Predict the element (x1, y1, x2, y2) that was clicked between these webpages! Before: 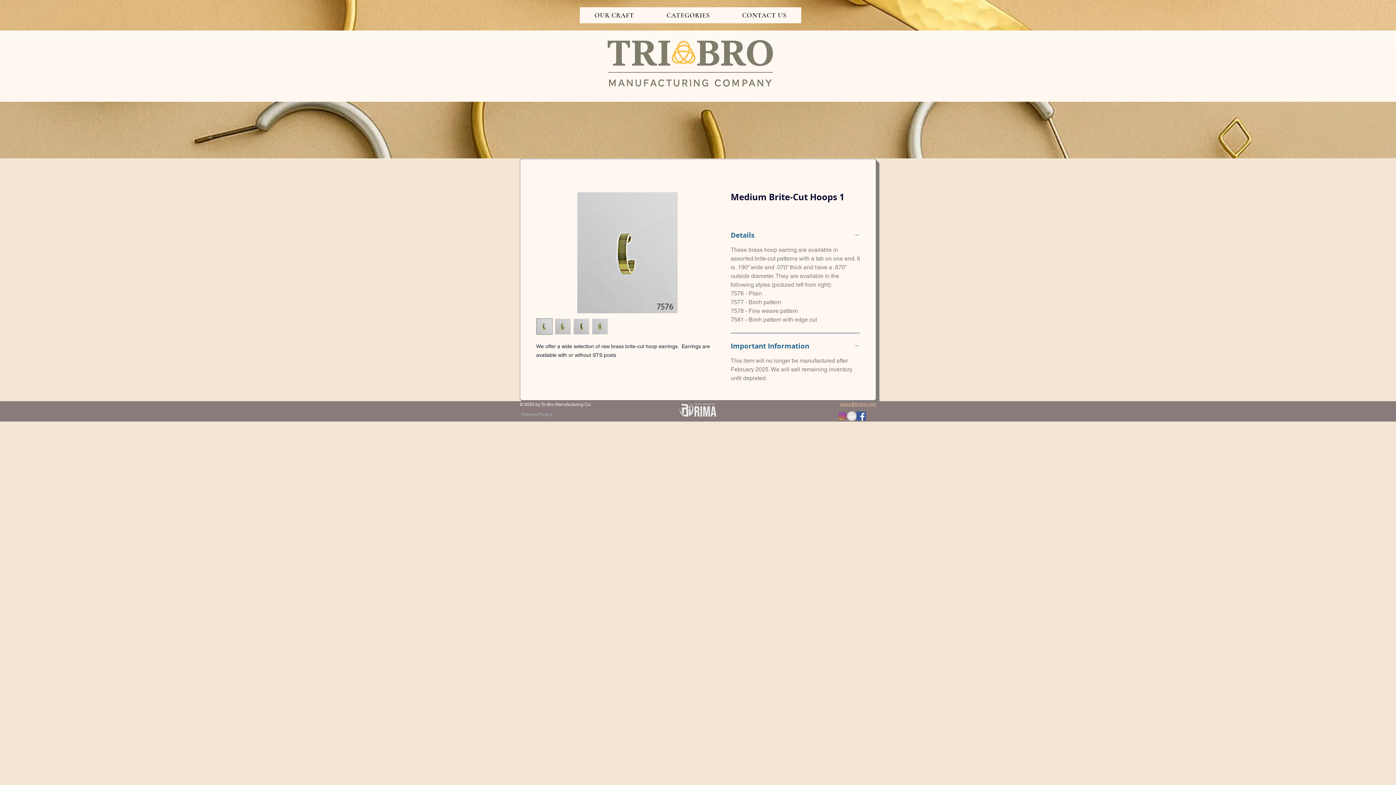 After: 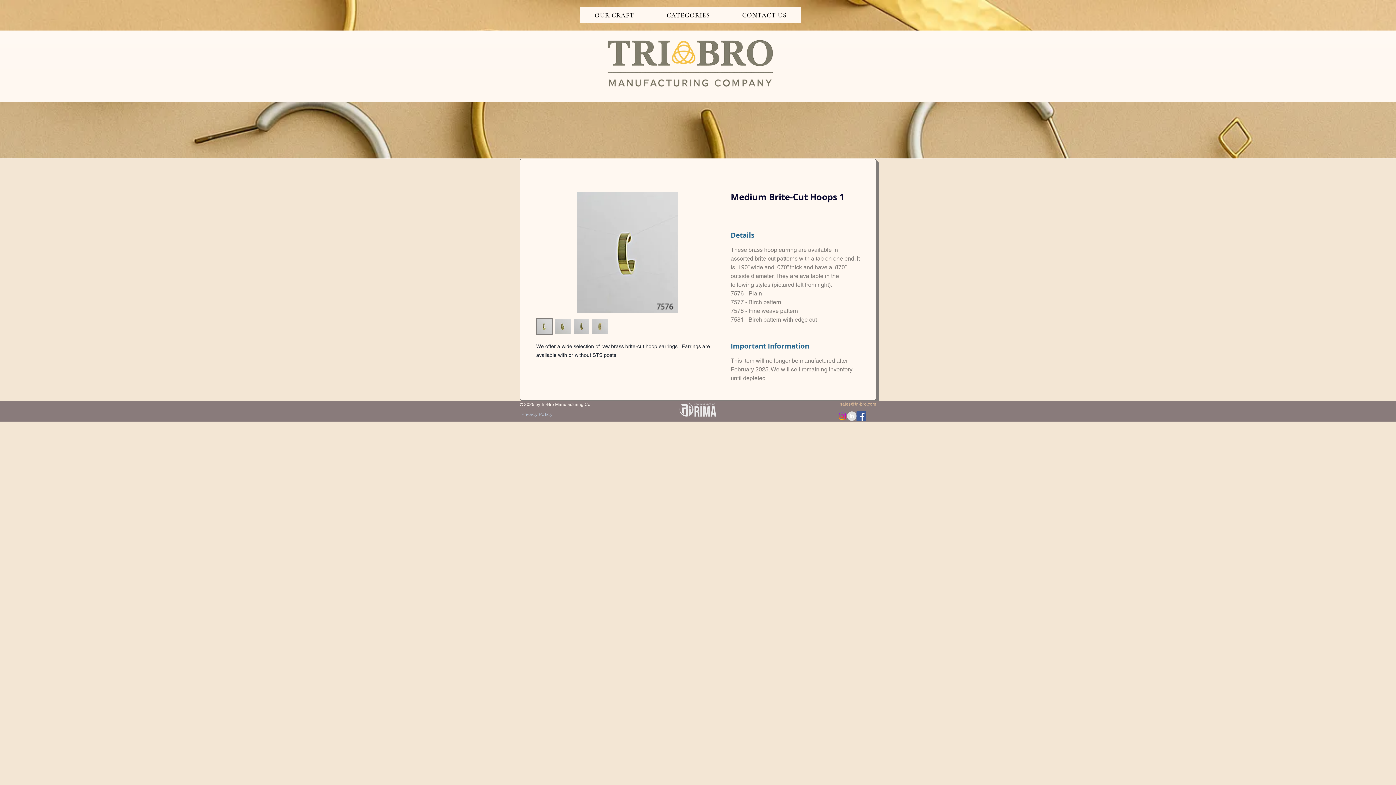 Action: bbox: (536, 318, 552, 335)